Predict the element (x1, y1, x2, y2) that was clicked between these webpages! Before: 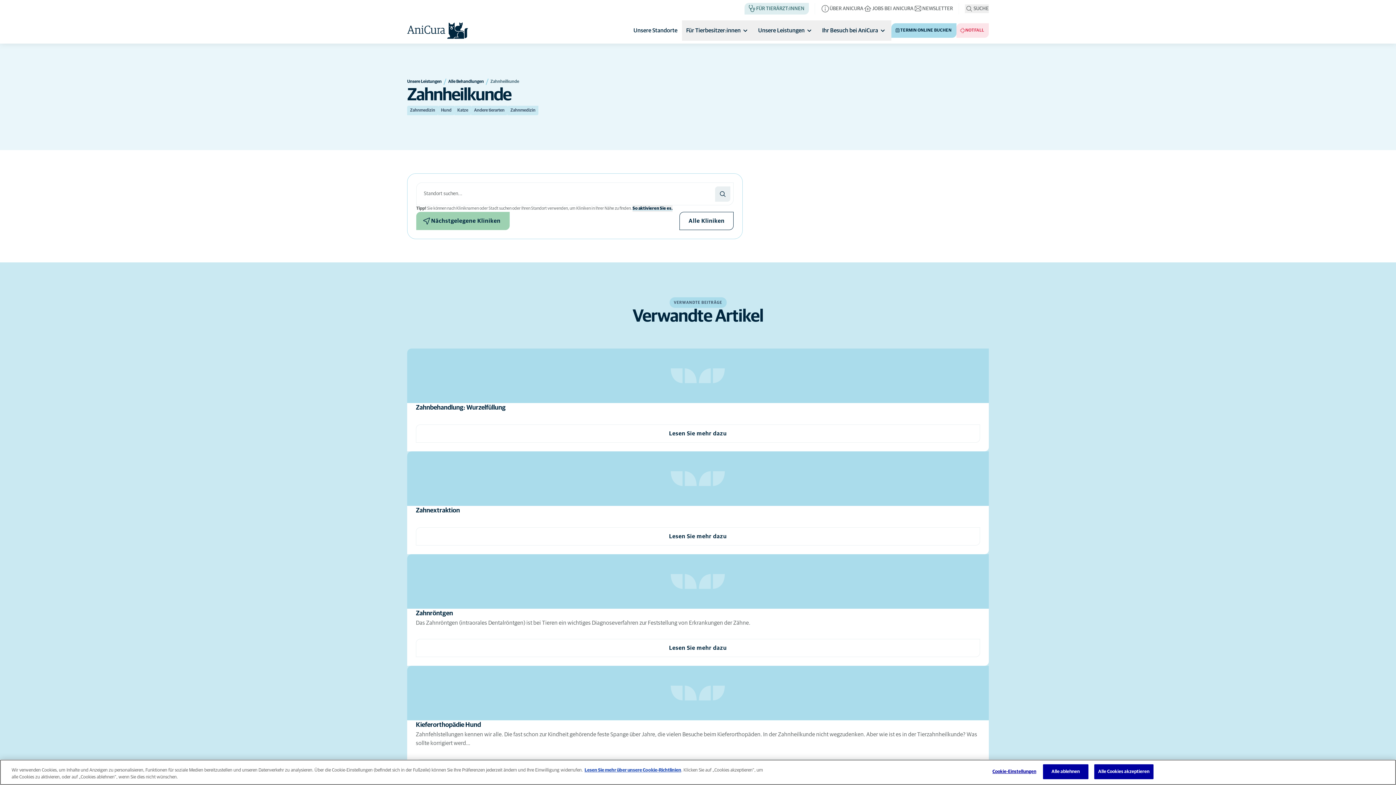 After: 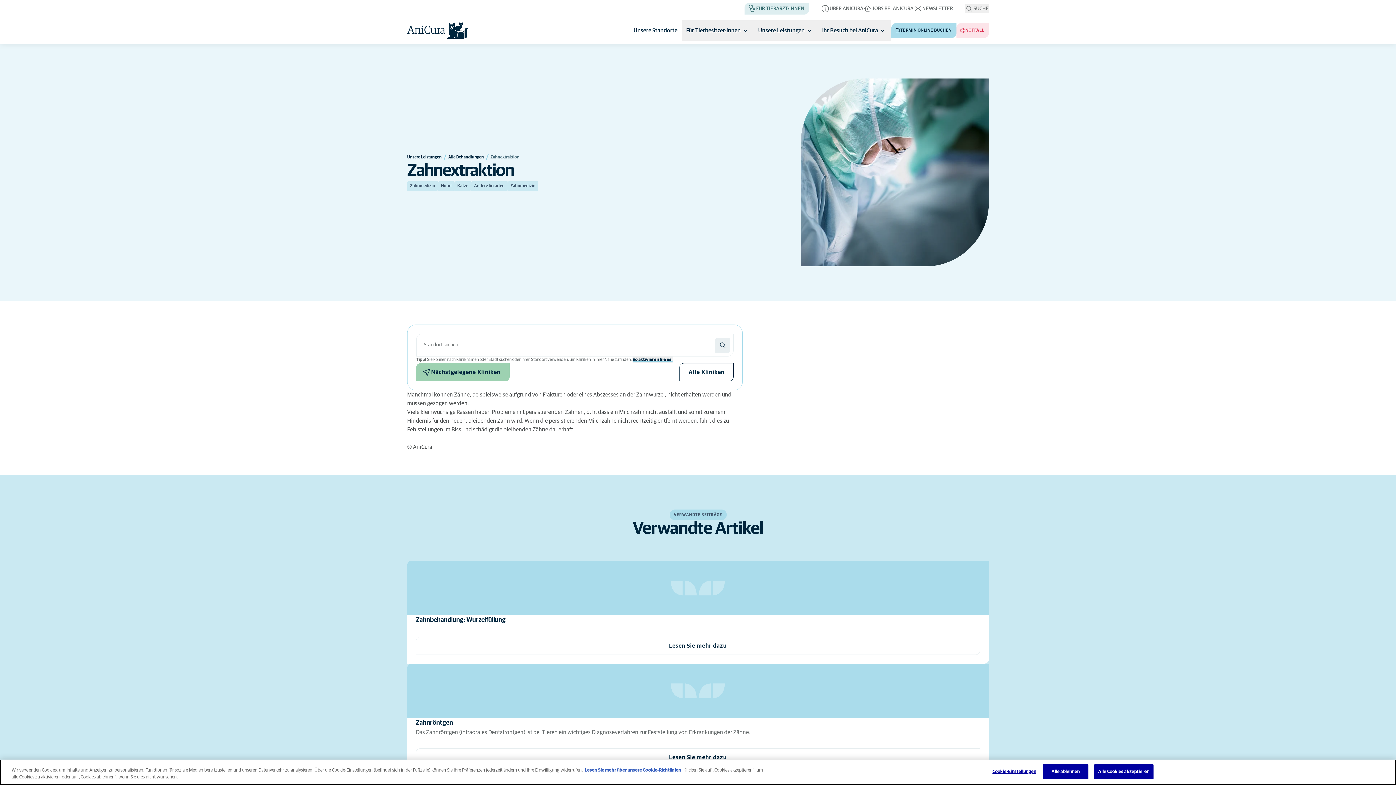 Action: label: Zahnextraktion bbox: (416, 460, 980, 516)